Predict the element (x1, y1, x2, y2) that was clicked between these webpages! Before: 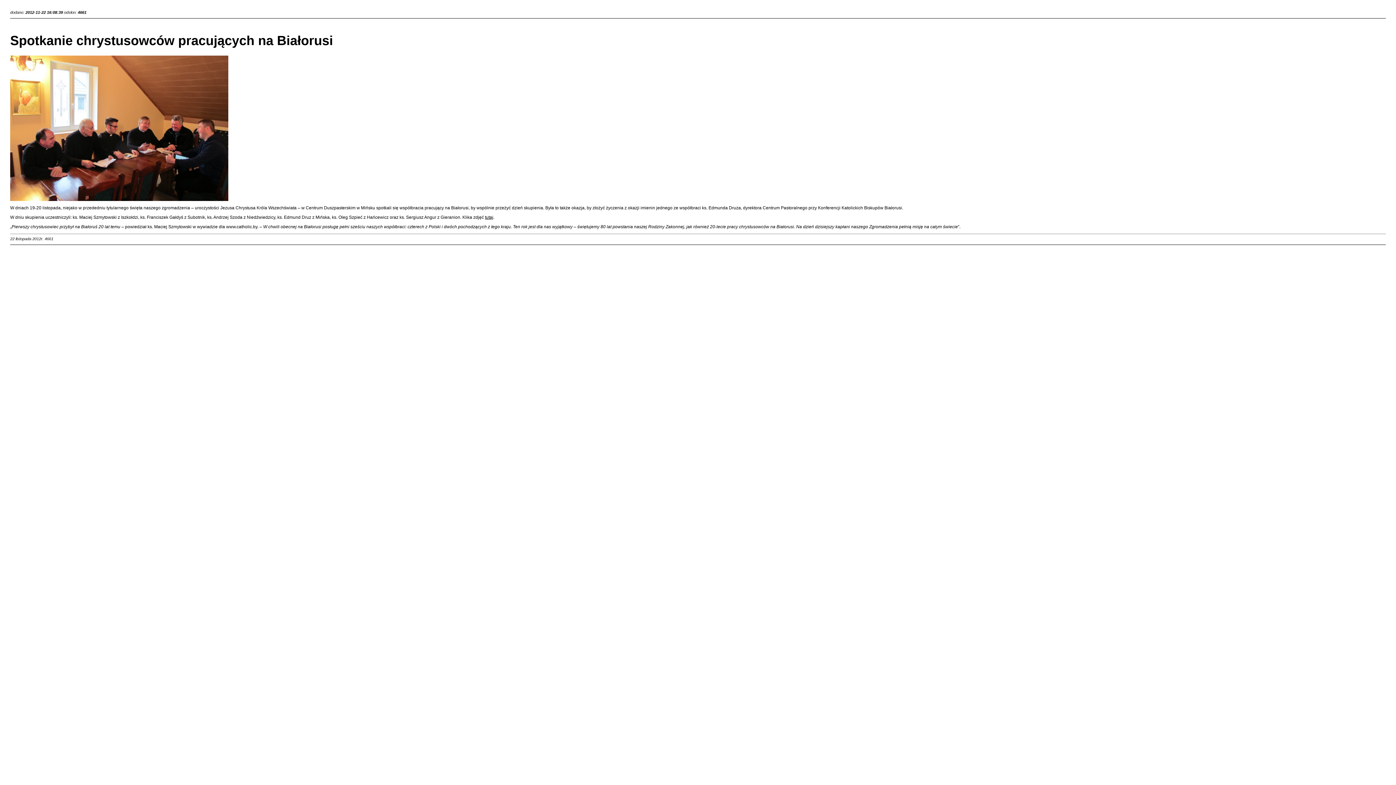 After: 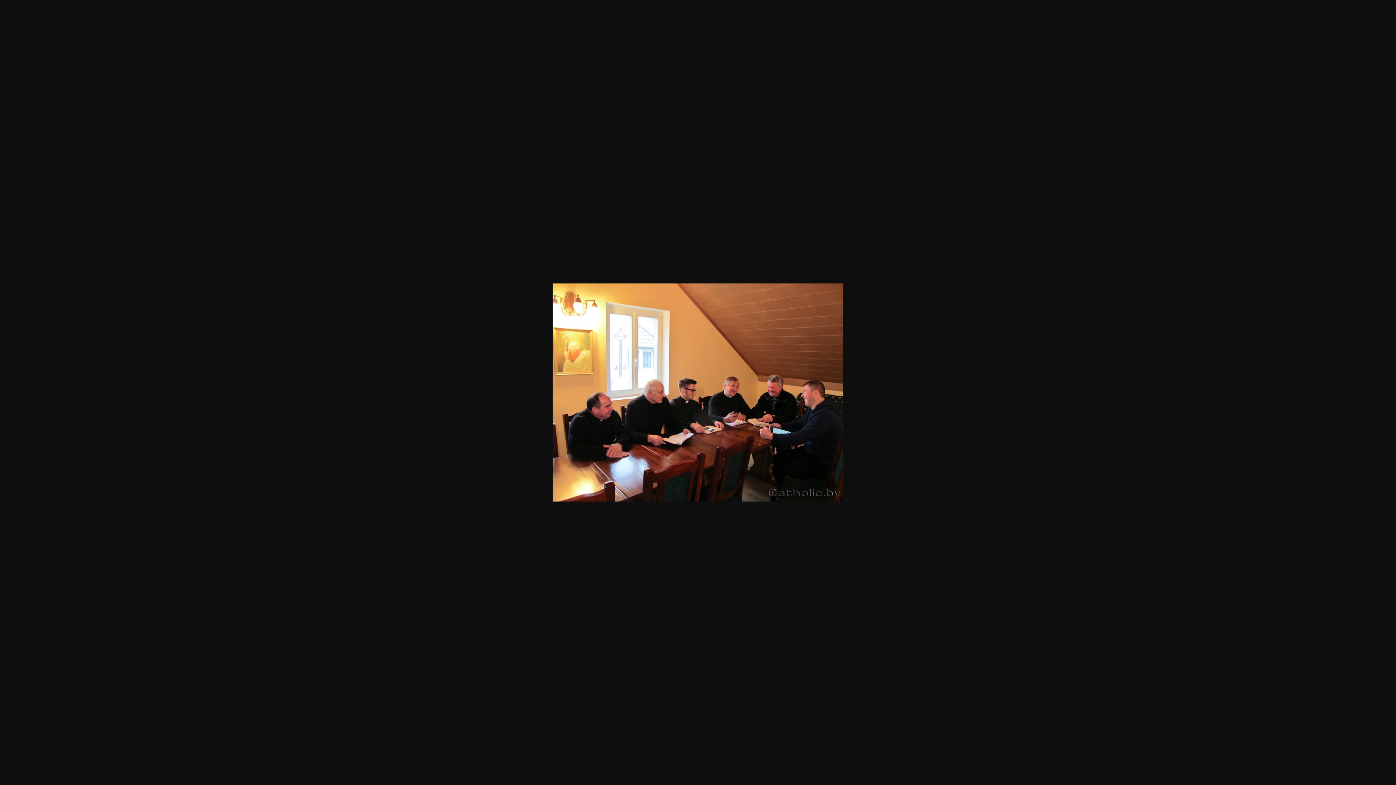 Action: bbox: (10, 197, 228, 202)